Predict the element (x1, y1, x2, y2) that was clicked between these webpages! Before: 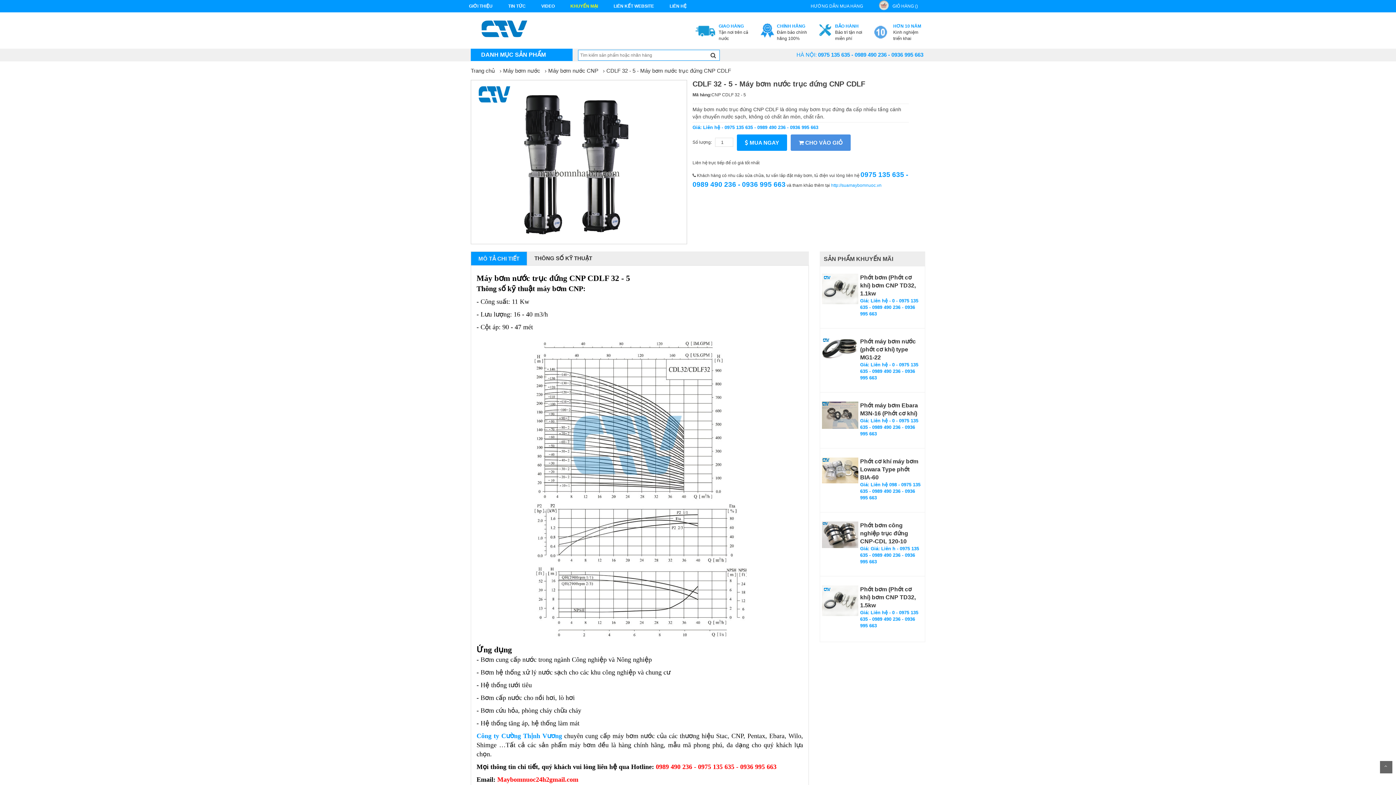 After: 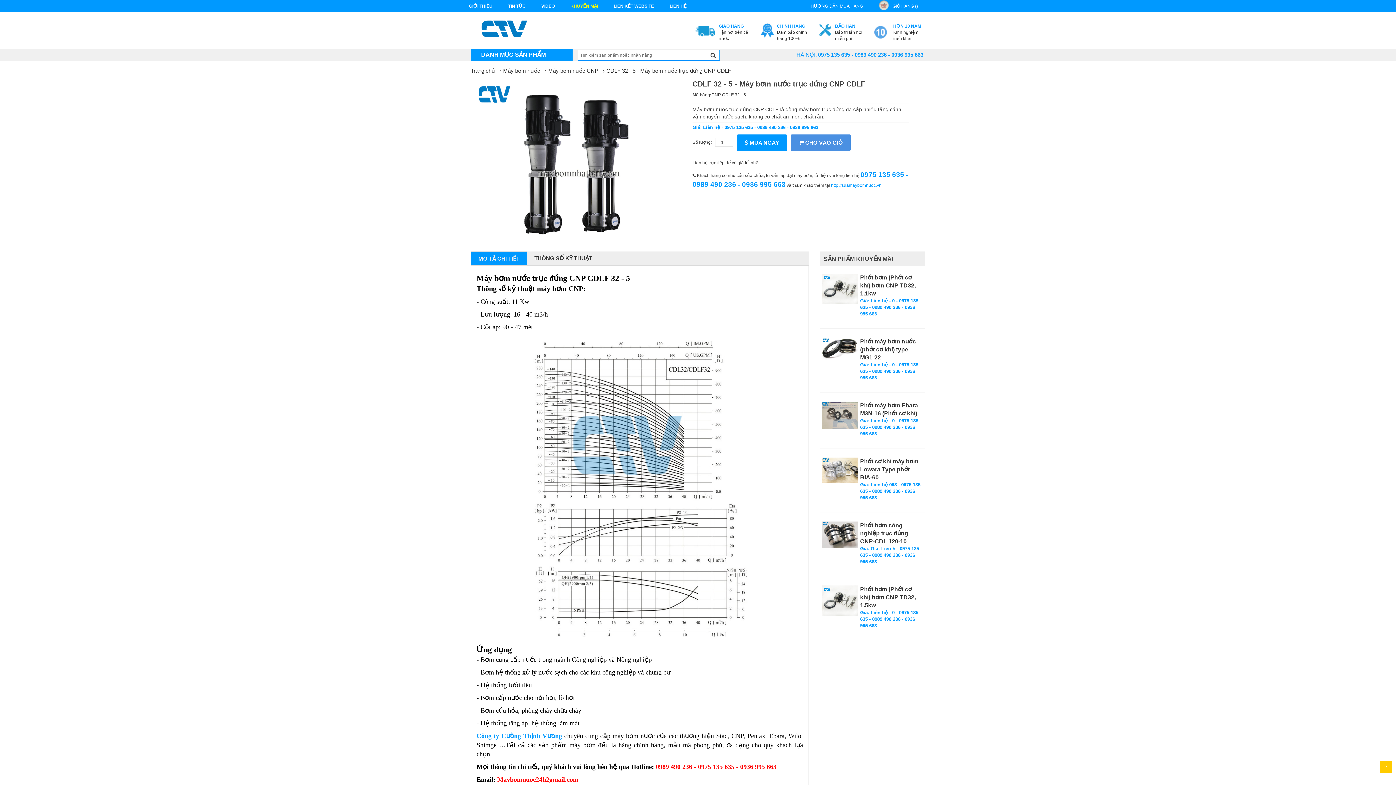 Action: bbox: (1380, 761, 1392, 773)